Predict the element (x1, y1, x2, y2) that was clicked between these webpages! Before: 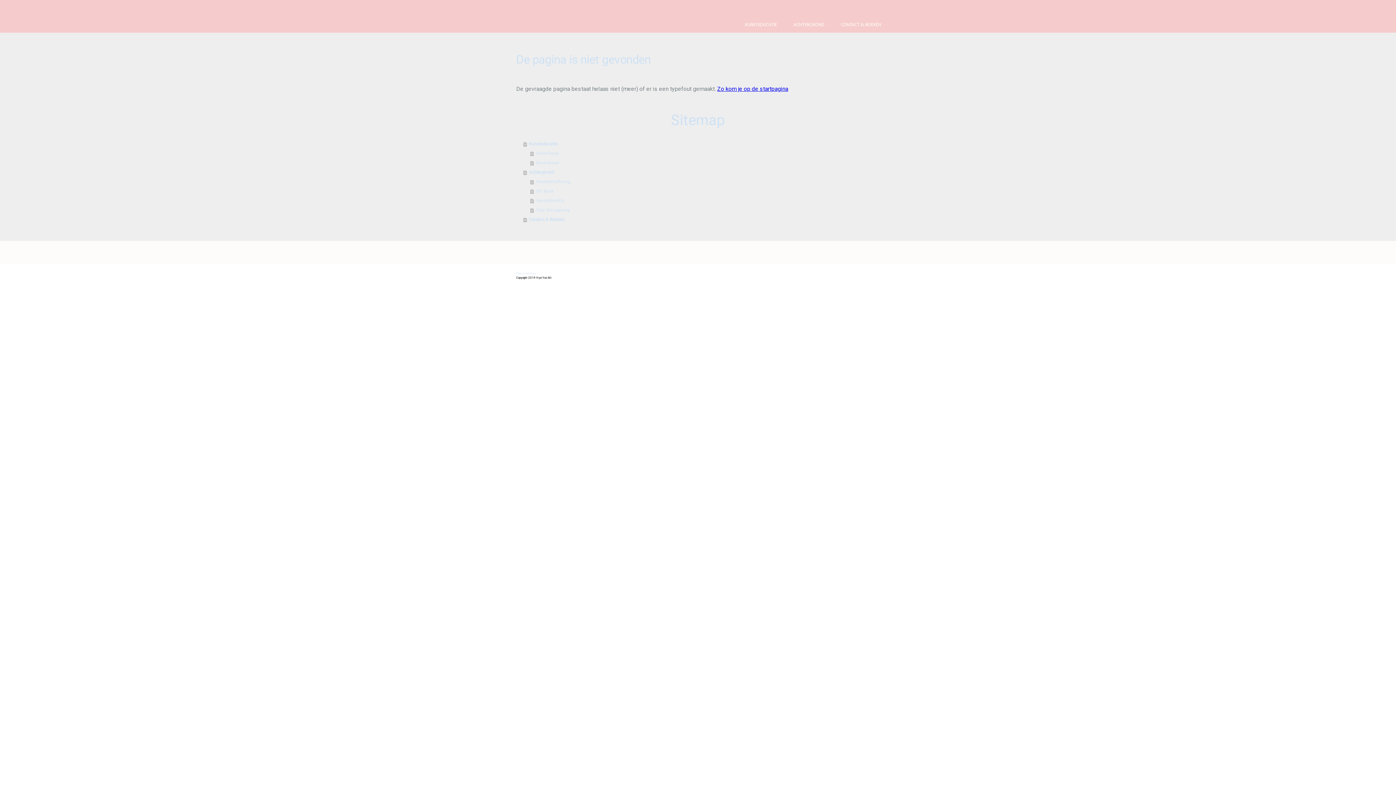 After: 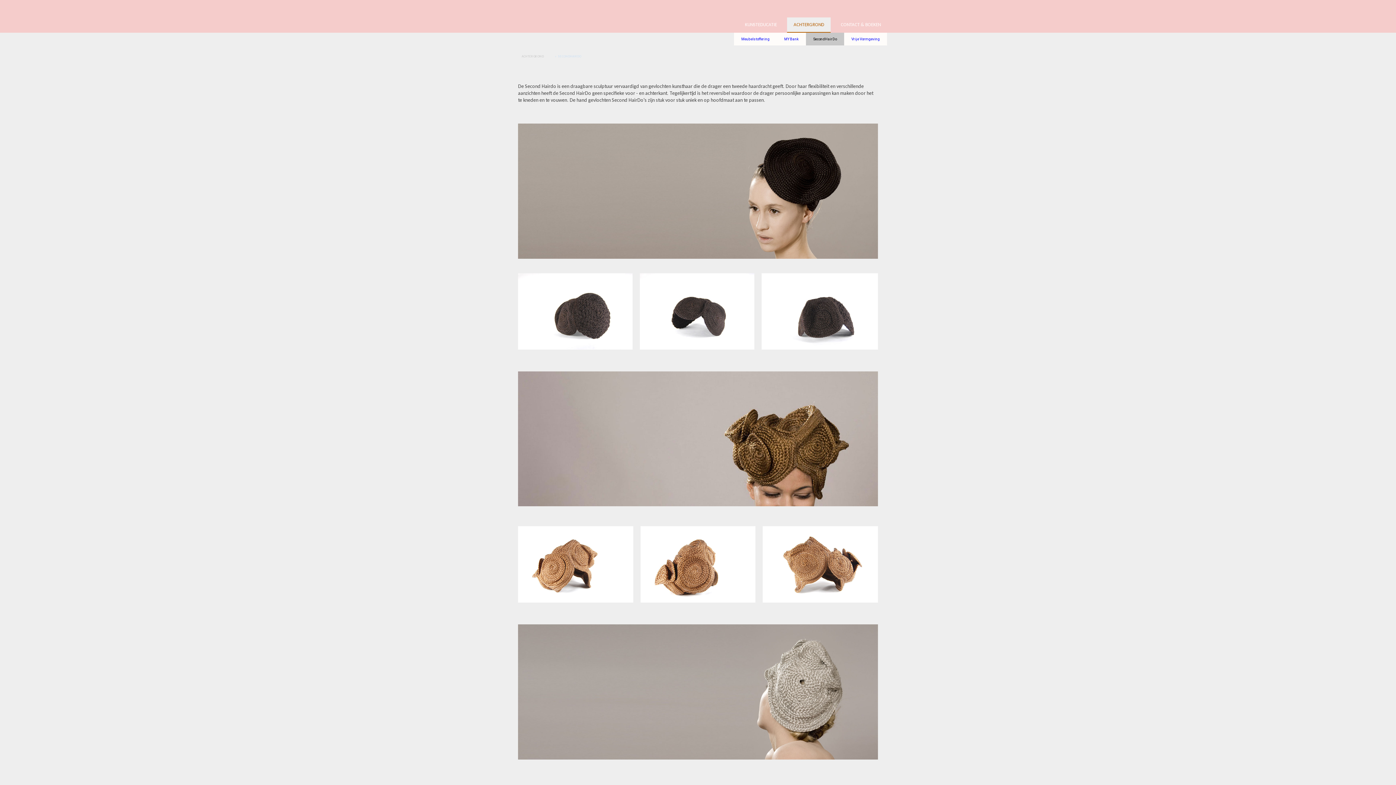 Action: label: SecondHairDo bbox: (530, 196, 880, 205)